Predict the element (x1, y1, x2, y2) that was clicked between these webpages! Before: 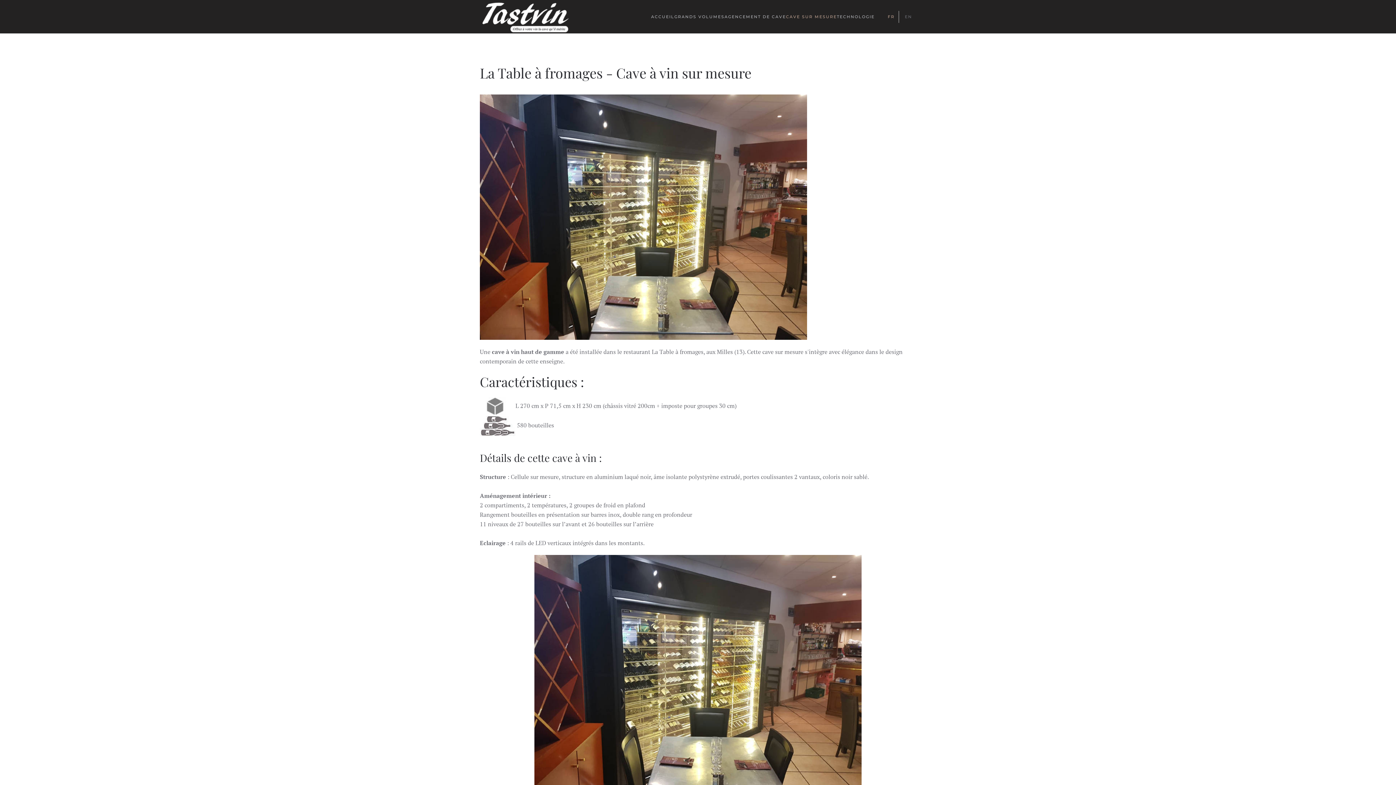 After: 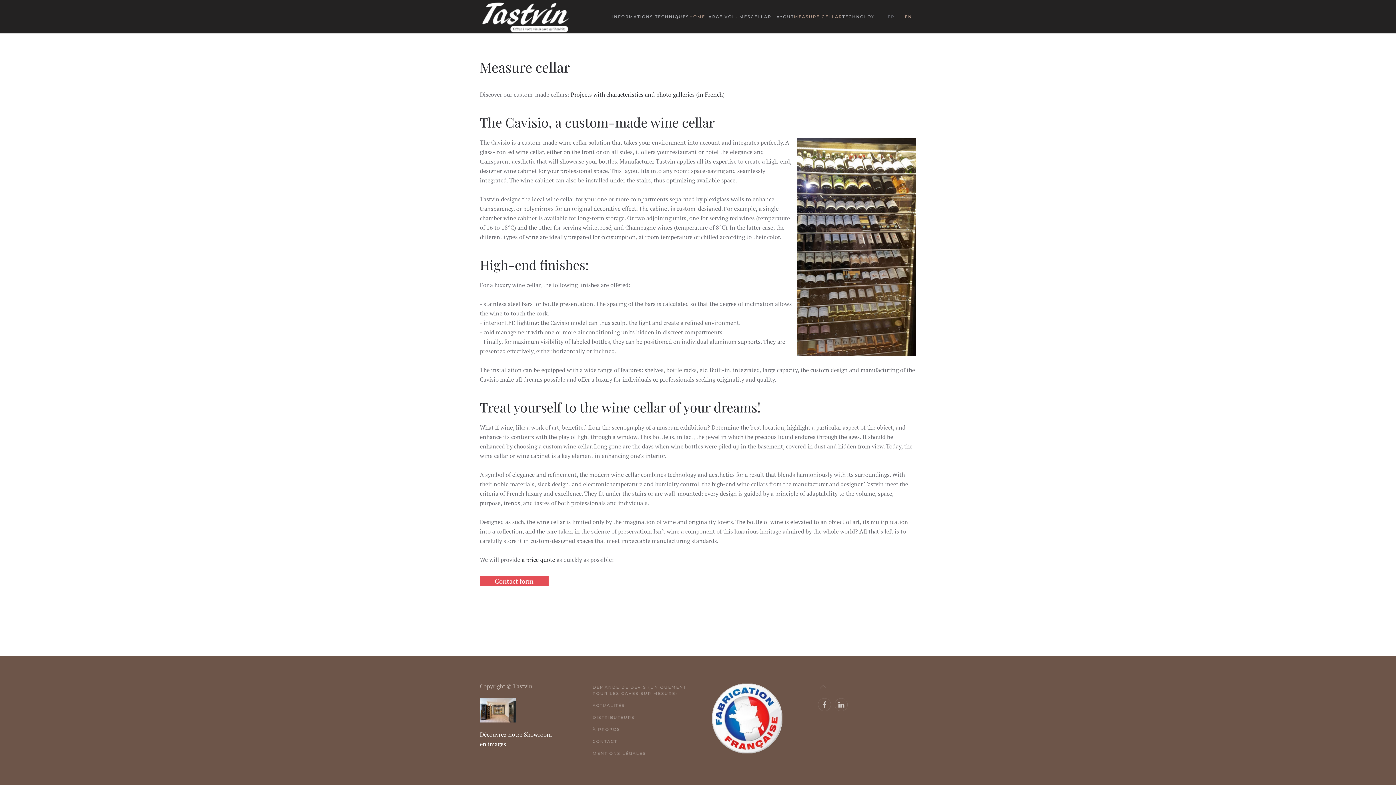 Action: bbox: (902, 10, 915, 22) label: EN